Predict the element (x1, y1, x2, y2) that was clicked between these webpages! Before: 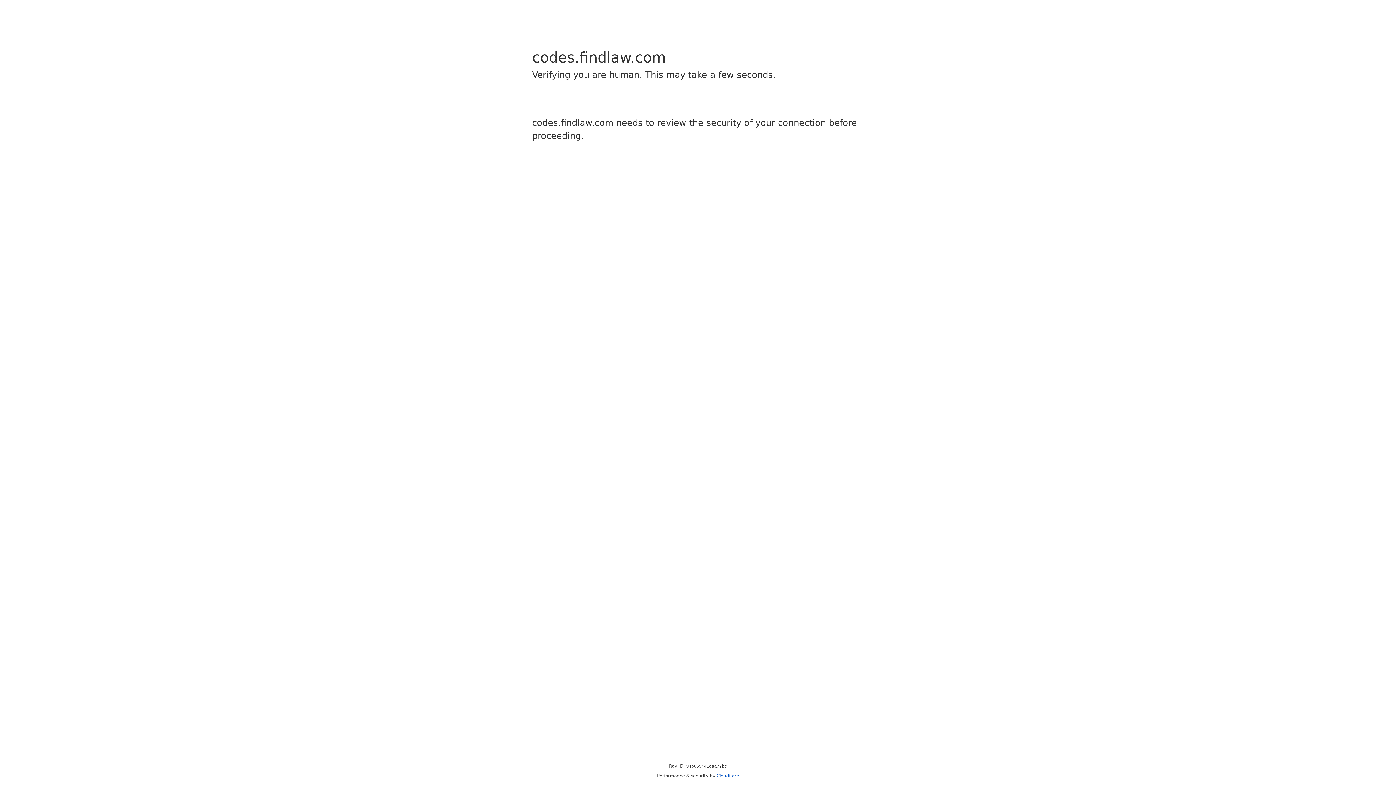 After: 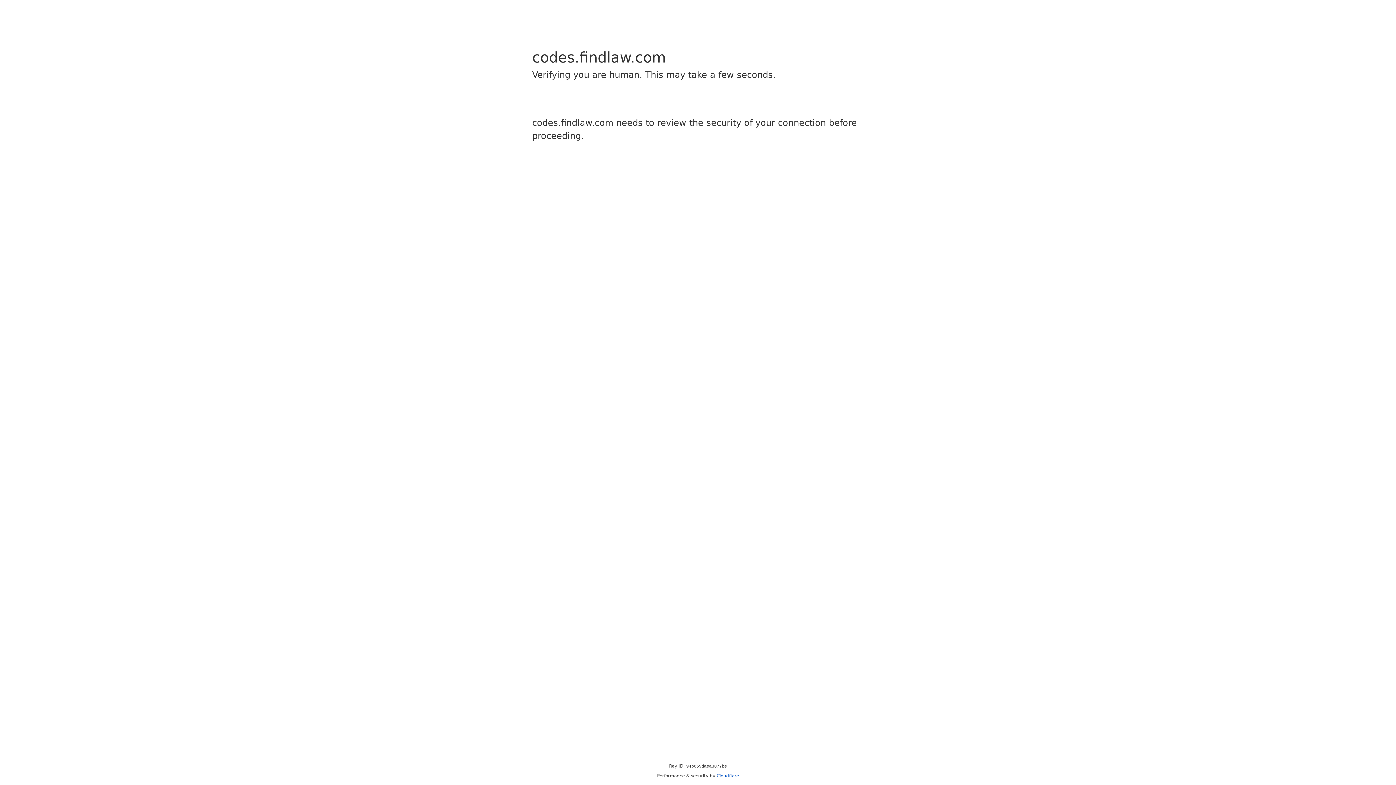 Action: bbox: (716, 773, 739, 778) label: Cloudflare